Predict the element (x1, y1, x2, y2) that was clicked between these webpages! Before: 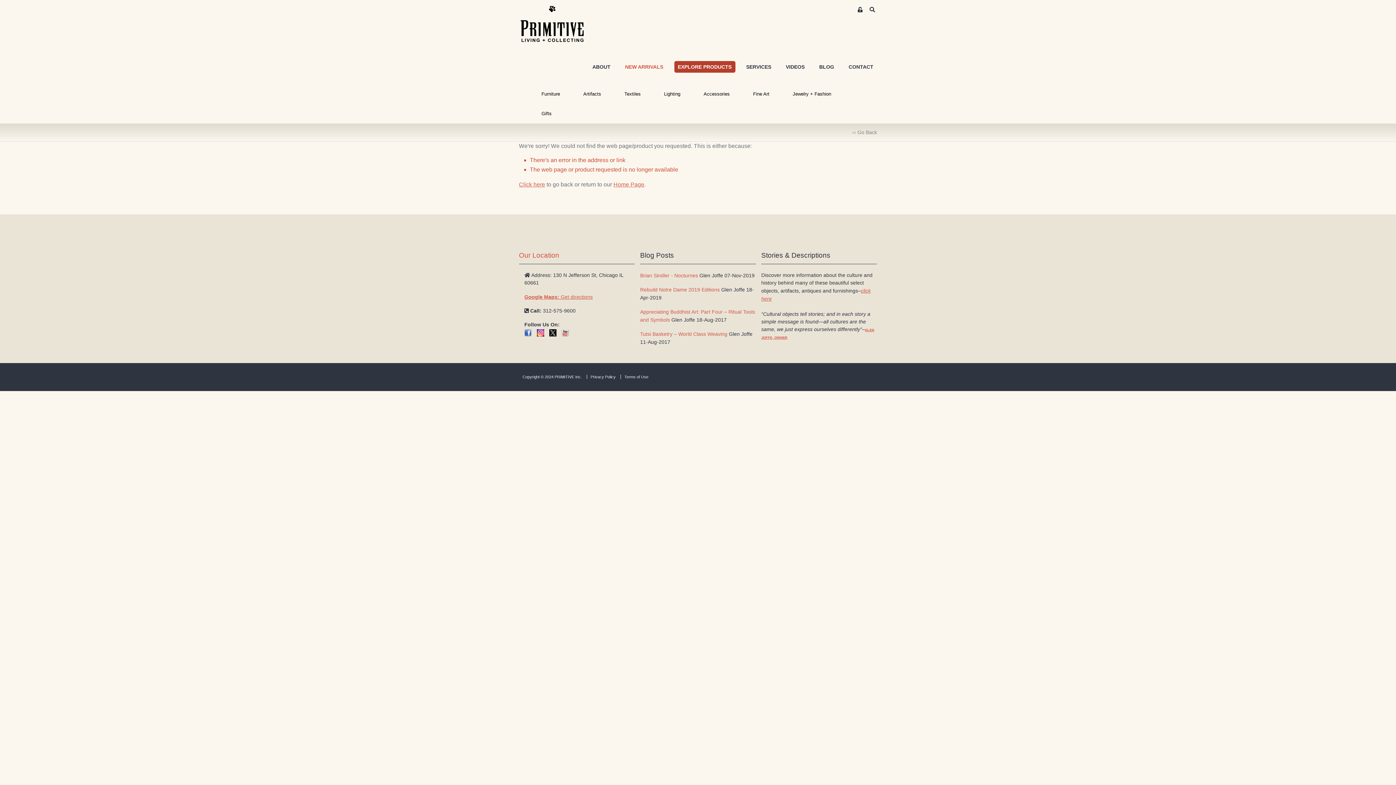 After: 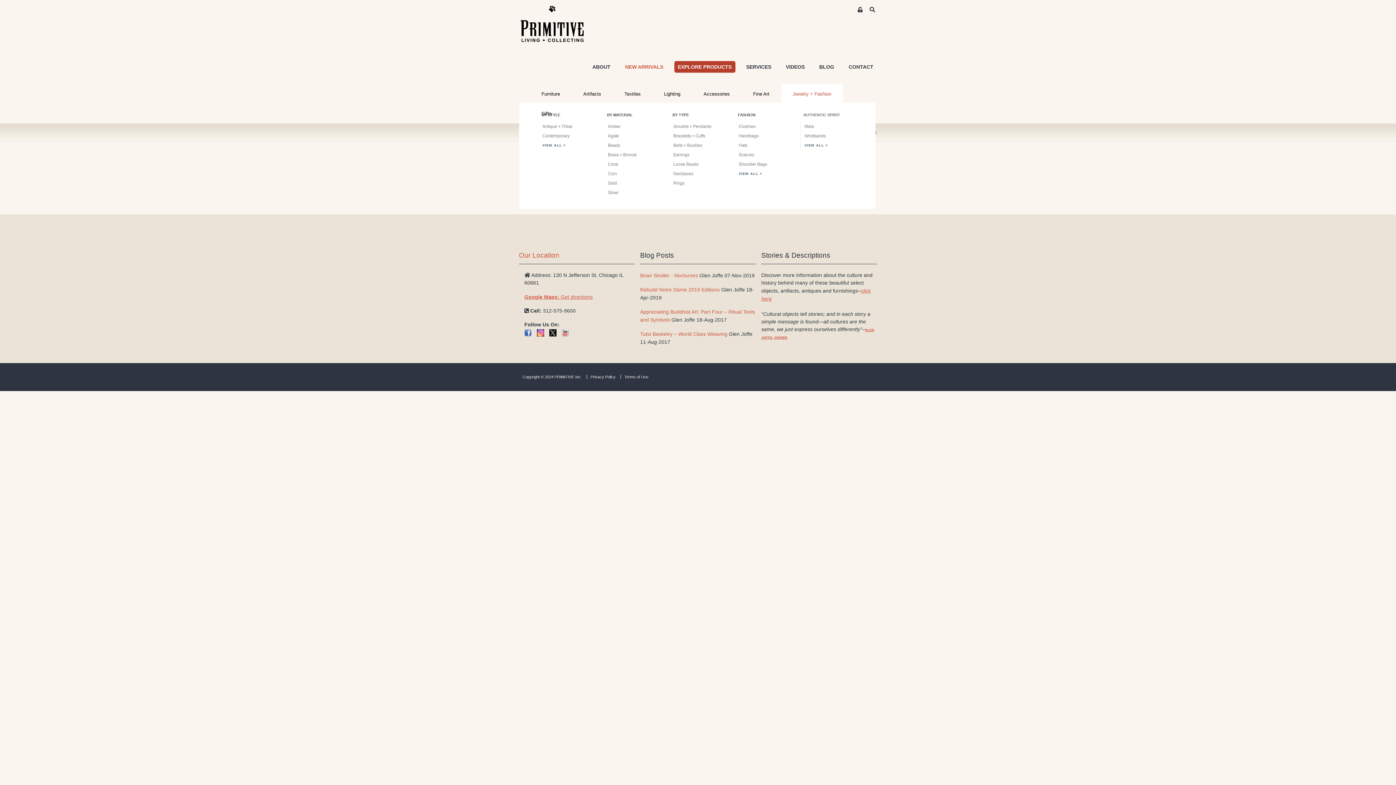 Action: bbox: (781, 84, 843, 104) label: Jewelry + Fashion